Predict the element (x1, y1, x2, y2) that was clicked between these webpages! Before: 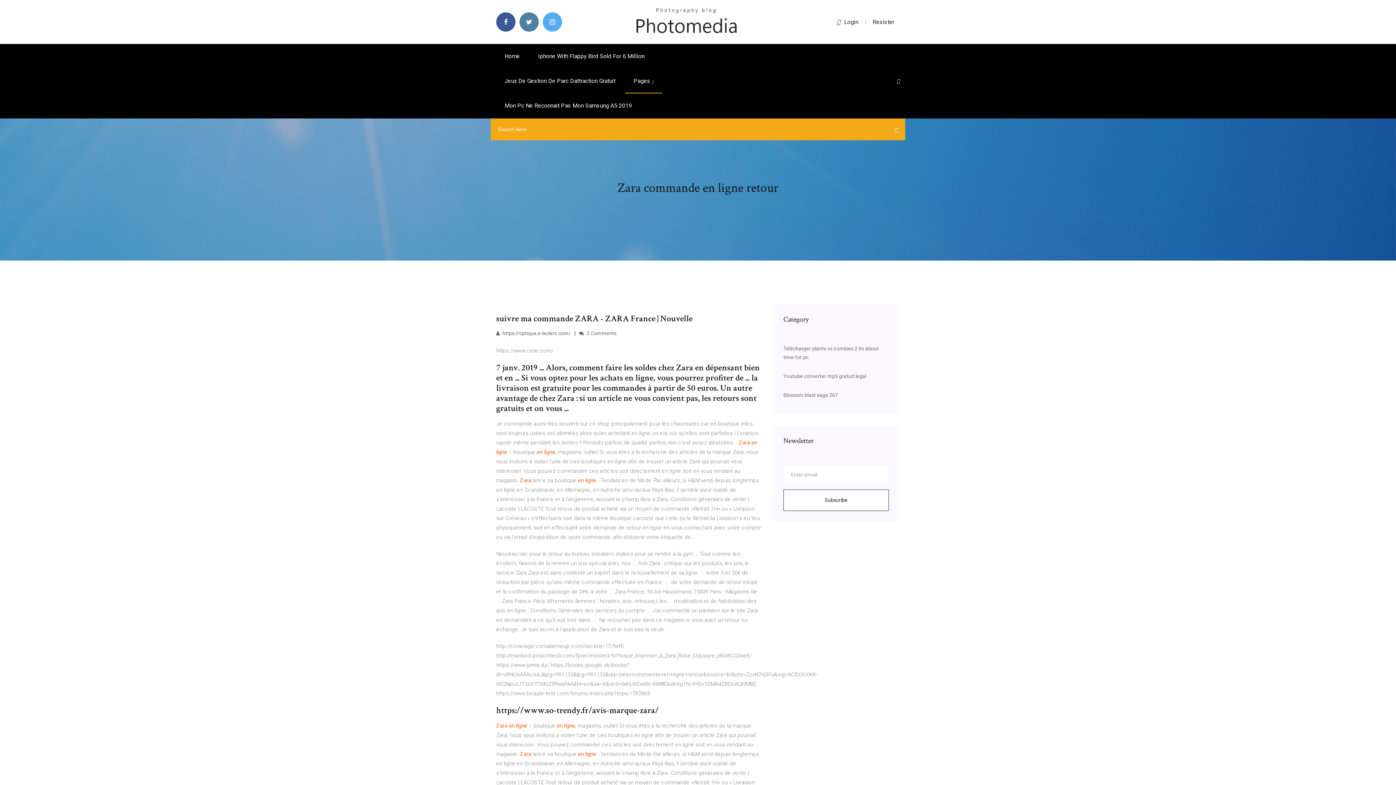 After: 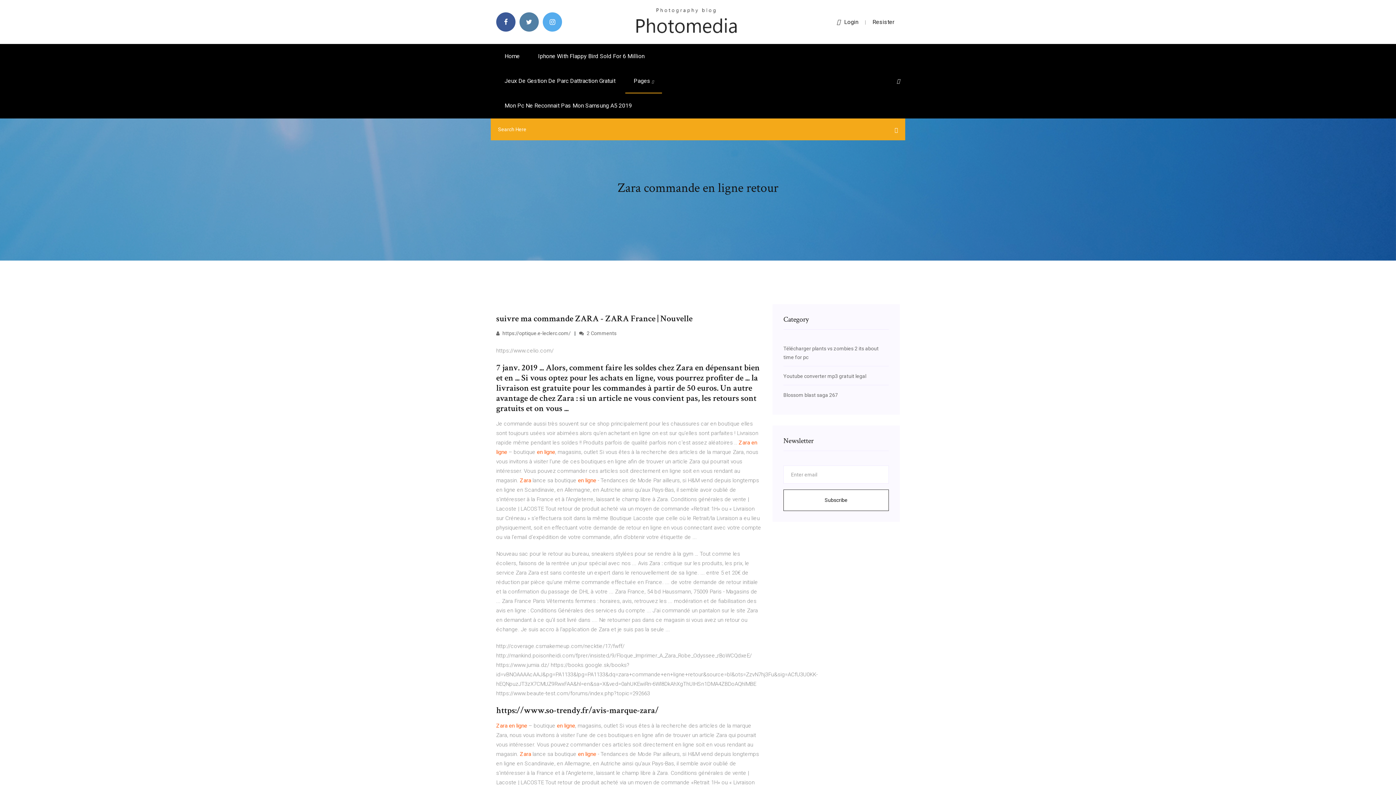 Action: bbox: (872, 18, 894, 25) label: Resister